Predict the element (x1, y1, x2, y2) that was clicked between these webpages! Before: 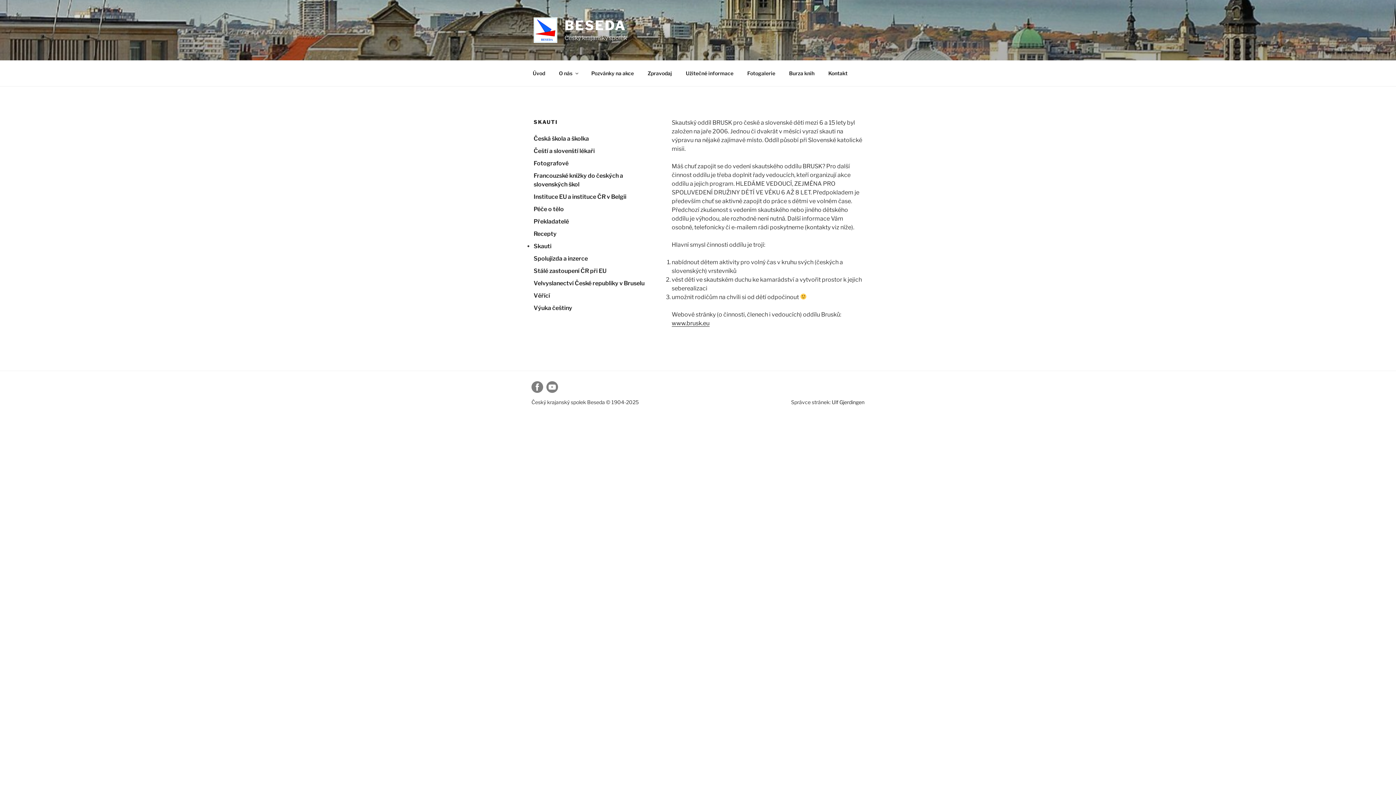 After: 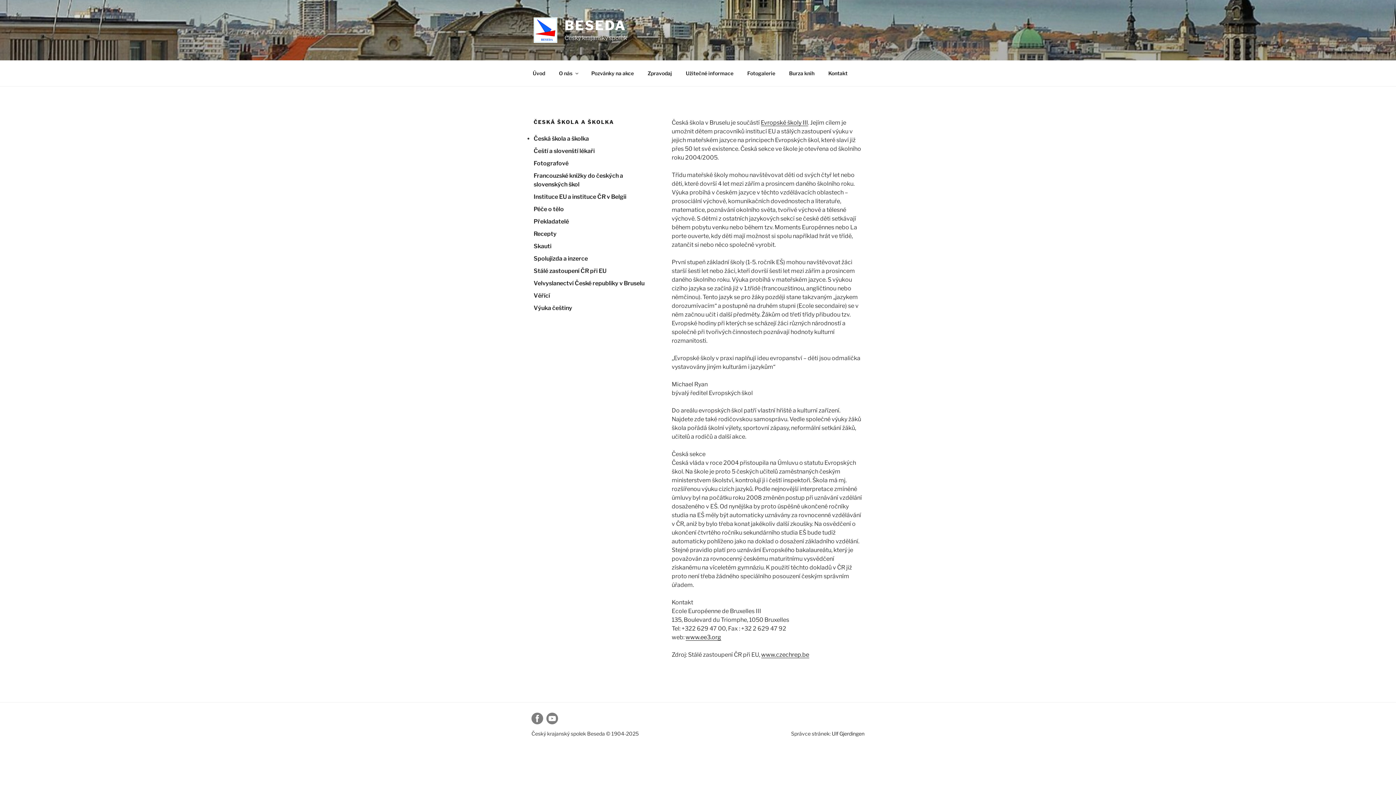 Action: bbox: (533, 135, 589, 142) label: Česká škola a školka